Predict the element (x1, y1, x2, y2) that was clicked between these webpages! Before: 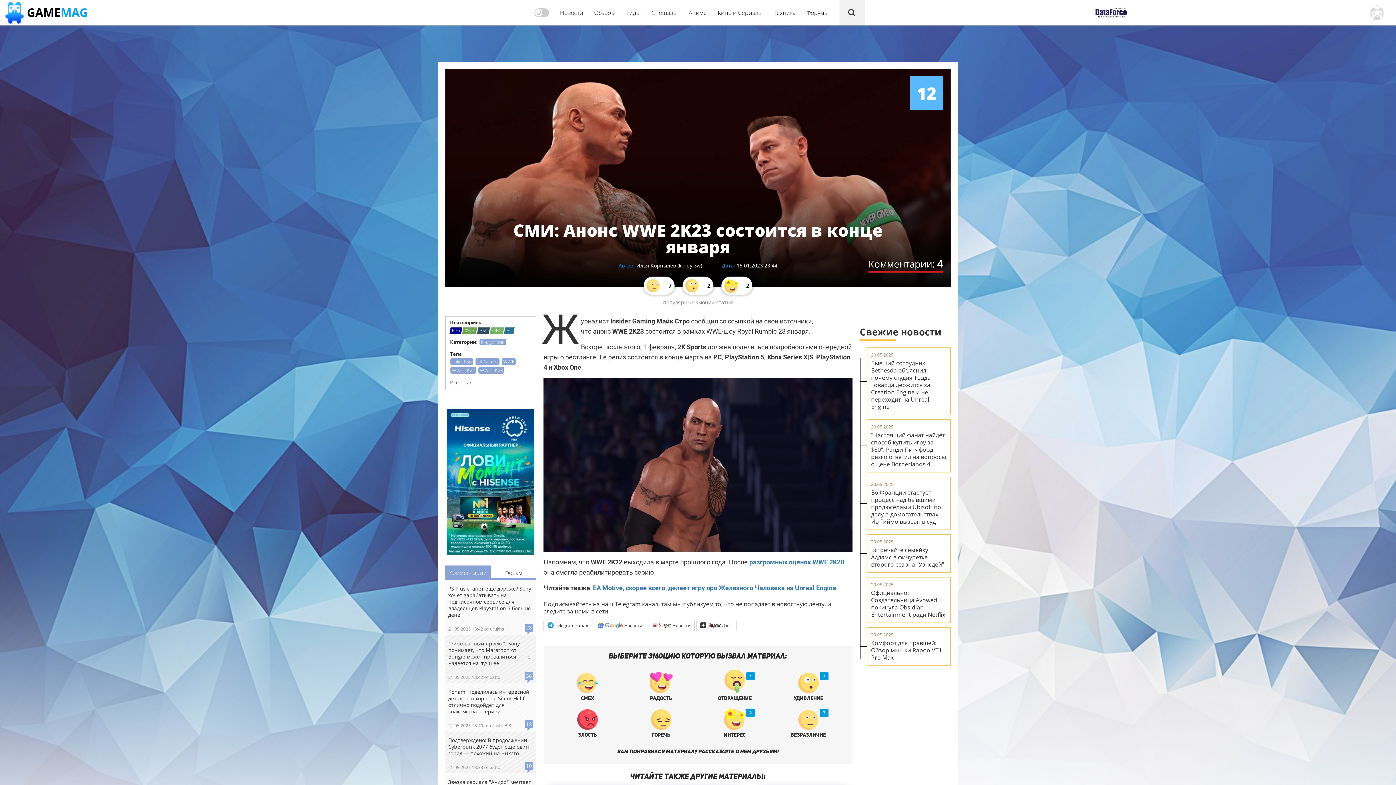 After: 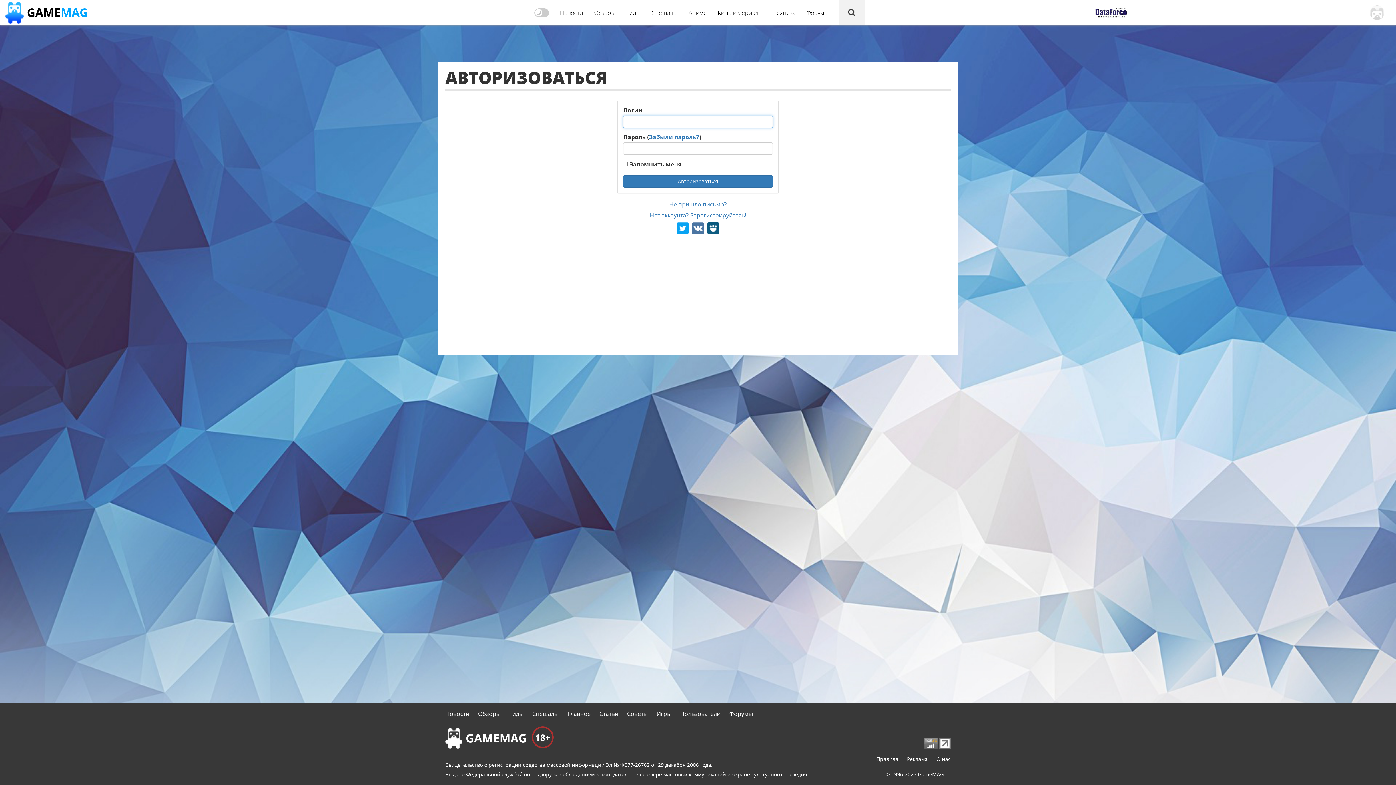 Action: label: ИНТЕРЕС
2 bbox: (698, 704, 771, 737)